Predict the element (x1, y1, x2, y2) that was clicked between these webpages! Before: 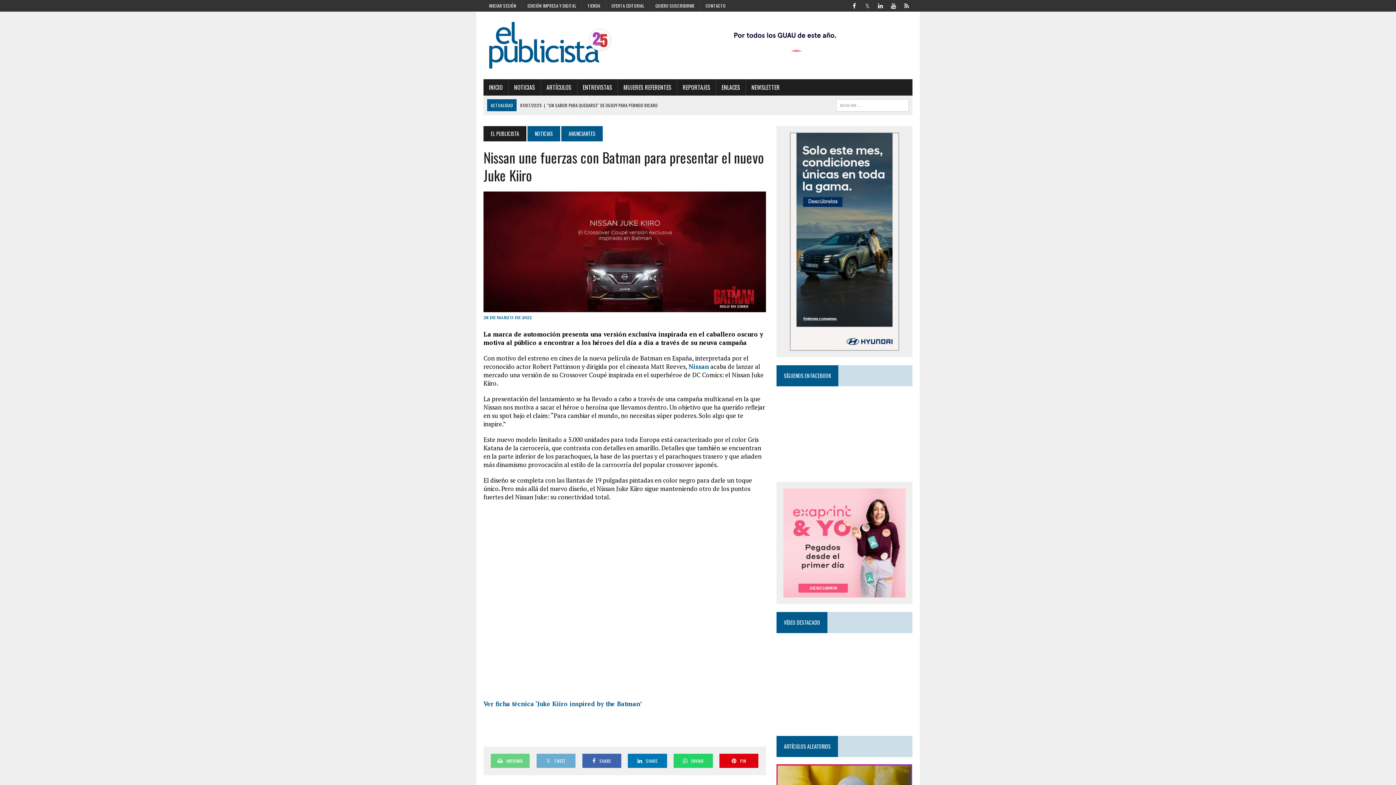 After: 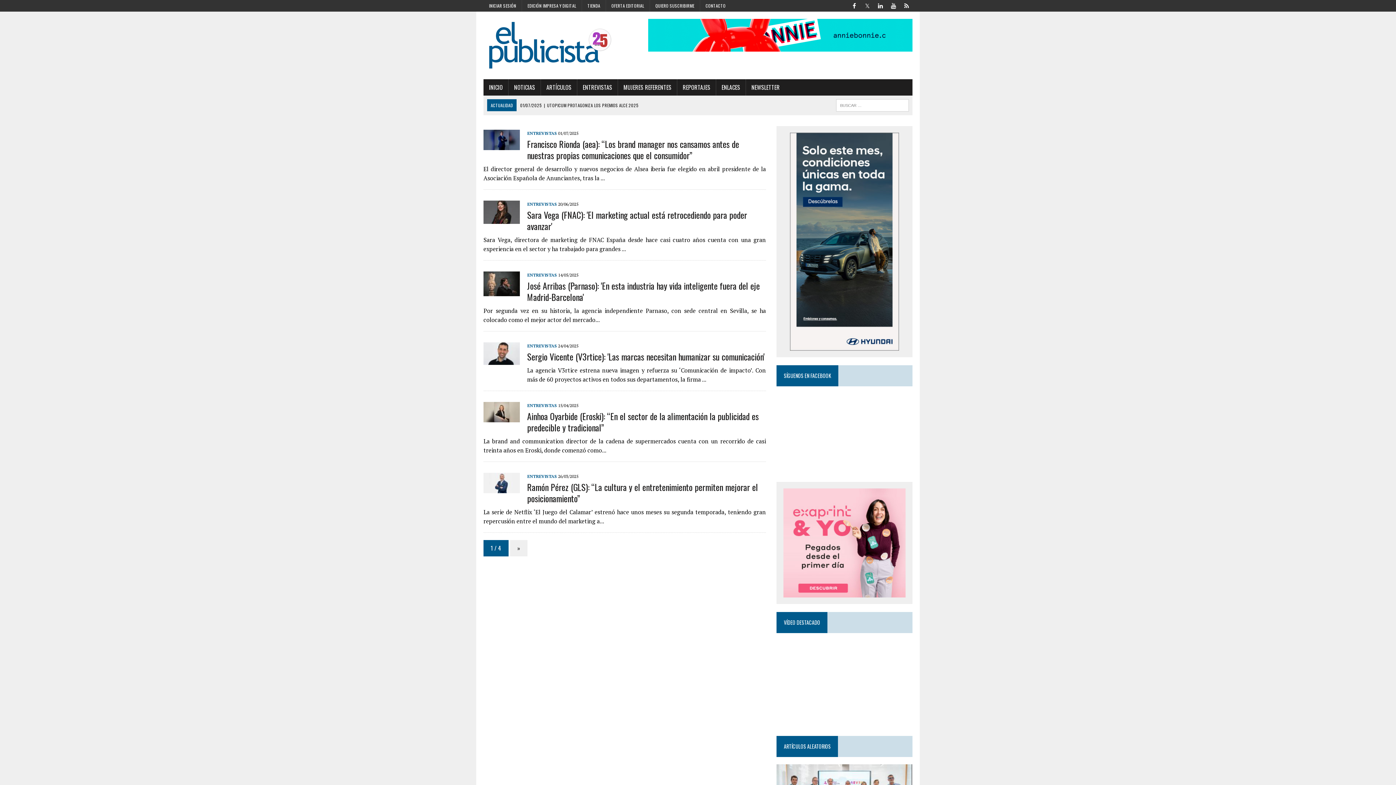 Action: bbox: (577, 79, 617, 95) label: ENTREVISTAS